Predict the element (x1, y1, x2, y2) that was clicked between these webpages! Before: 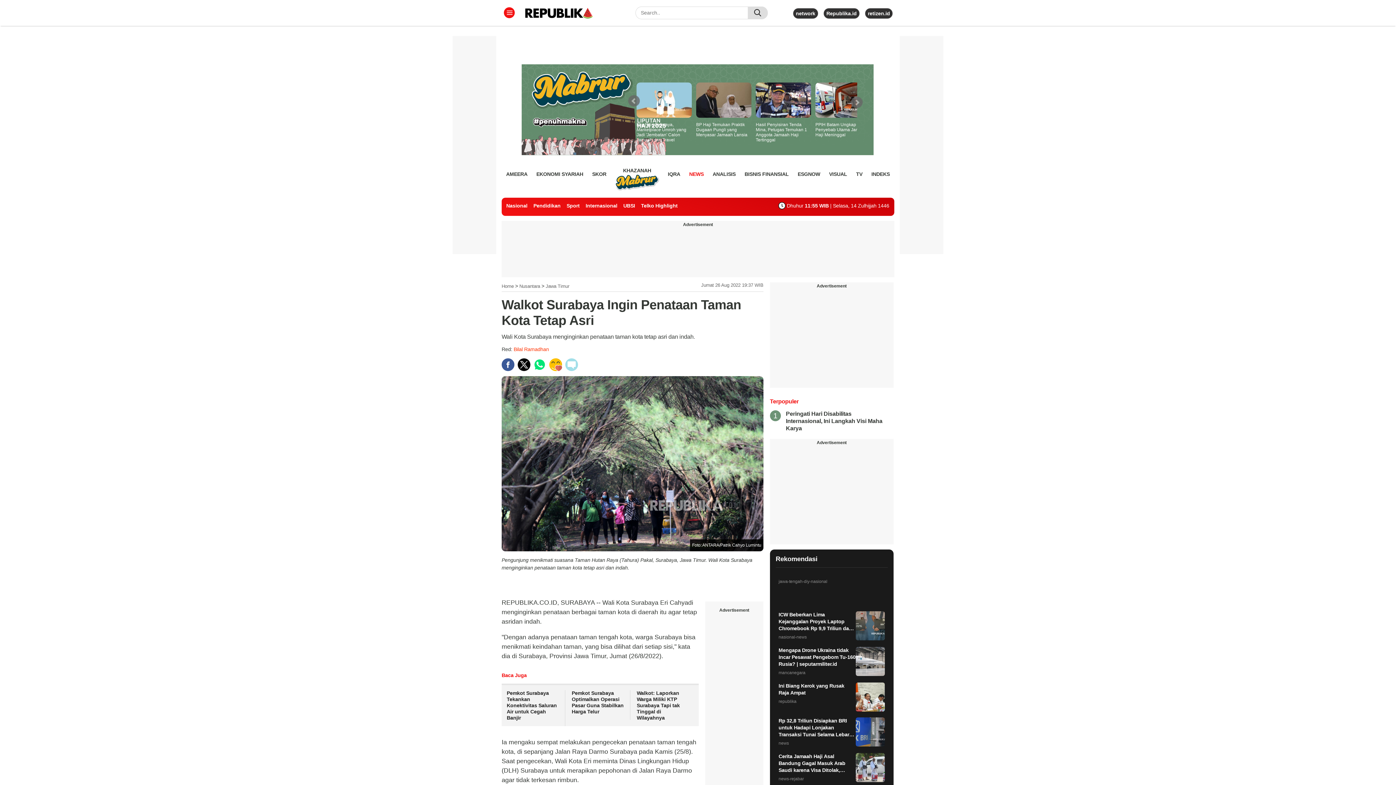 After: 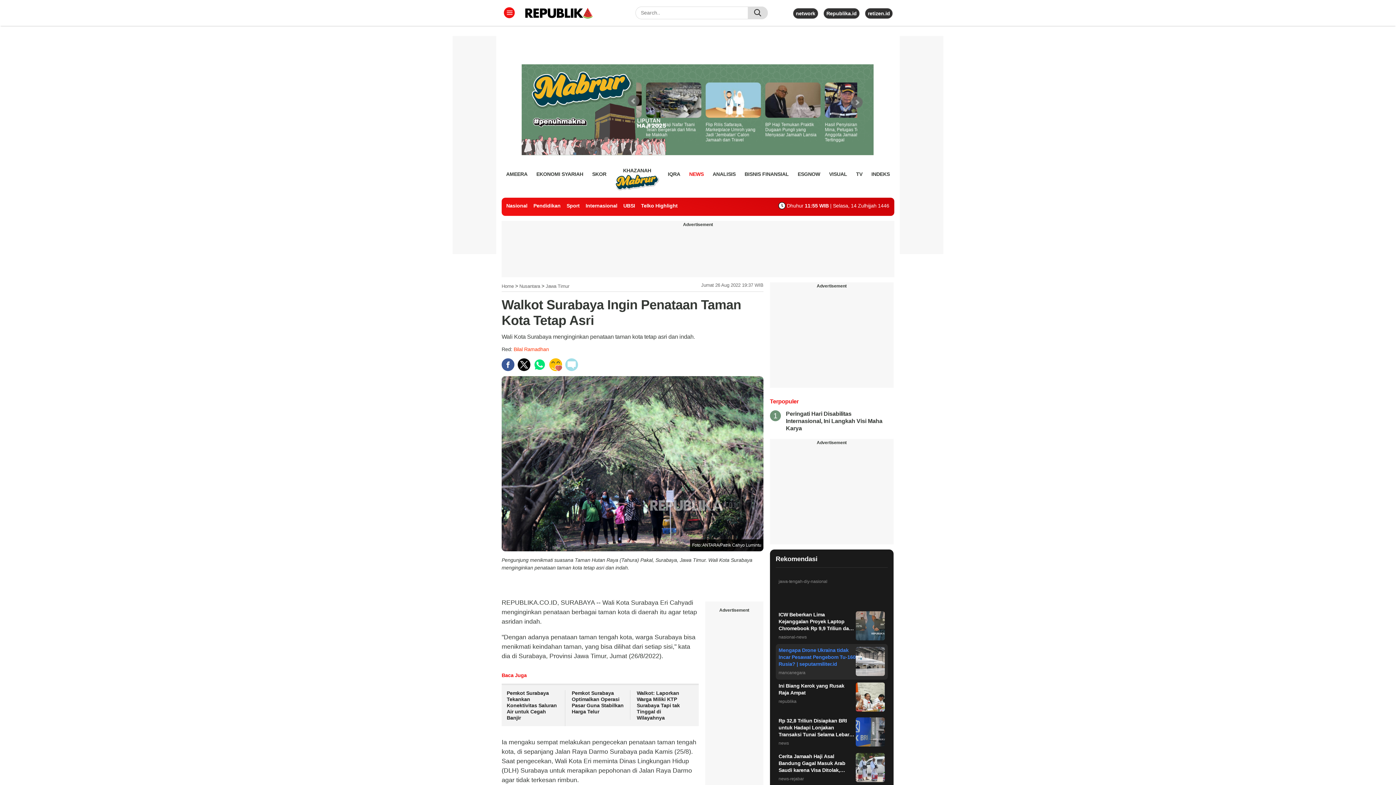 Action: label: Mengapa Drone Ukraina tidak Incar Pesawat Pengebom Tu-160 Rusia? | seputarmiliter.id
mancanegara bbox: (775, 644, 887, 679)